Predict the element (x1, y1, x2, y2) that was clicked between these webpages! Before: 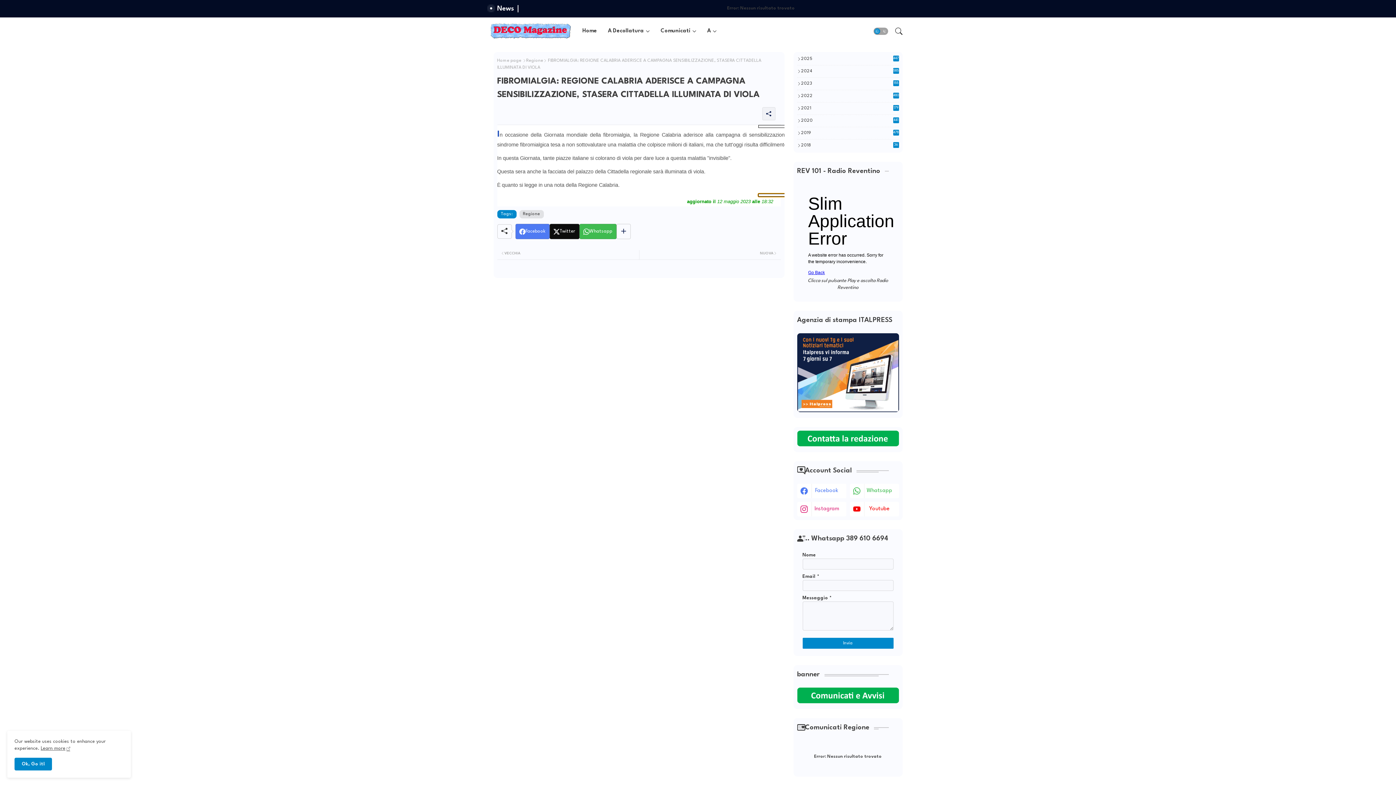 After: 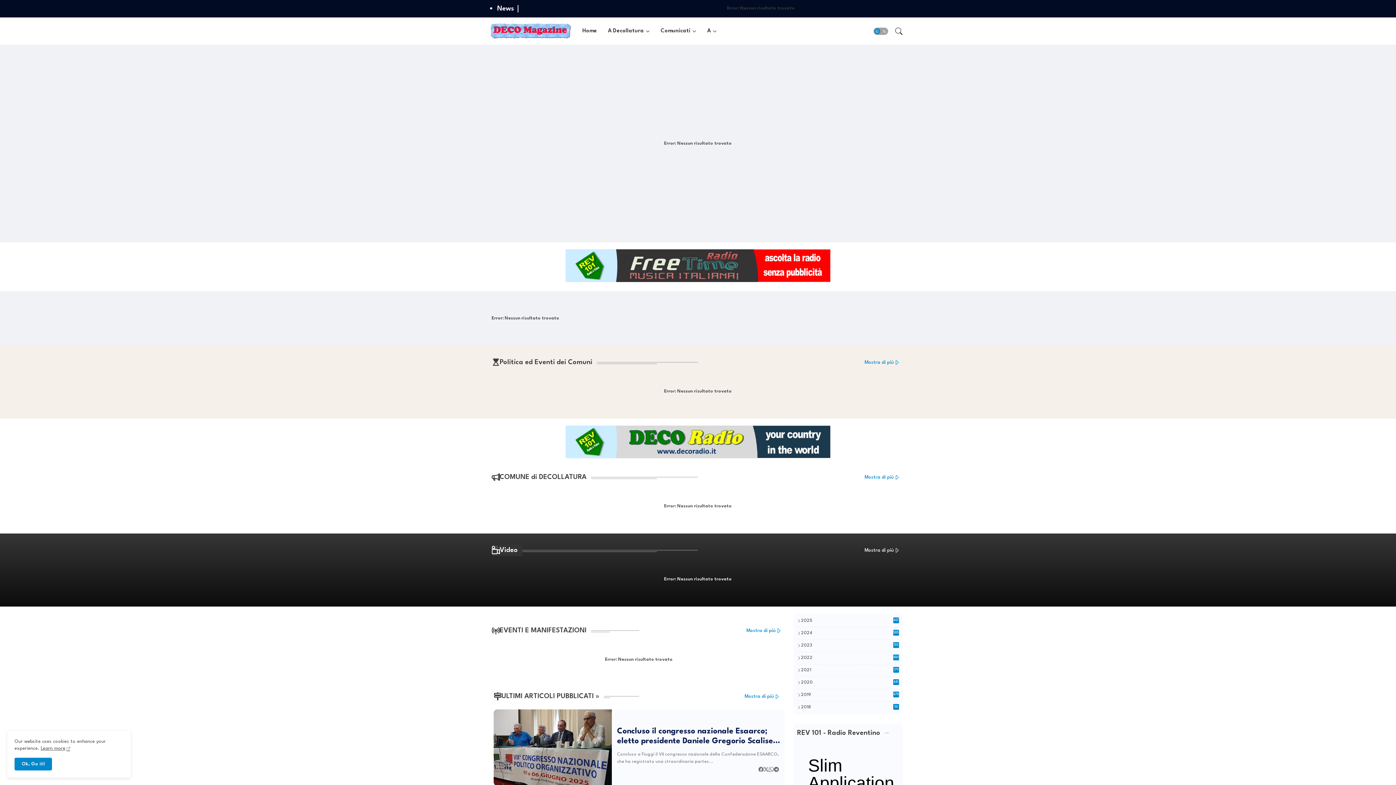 Action: bbox: (497, 57, 521, 64) label: Home page